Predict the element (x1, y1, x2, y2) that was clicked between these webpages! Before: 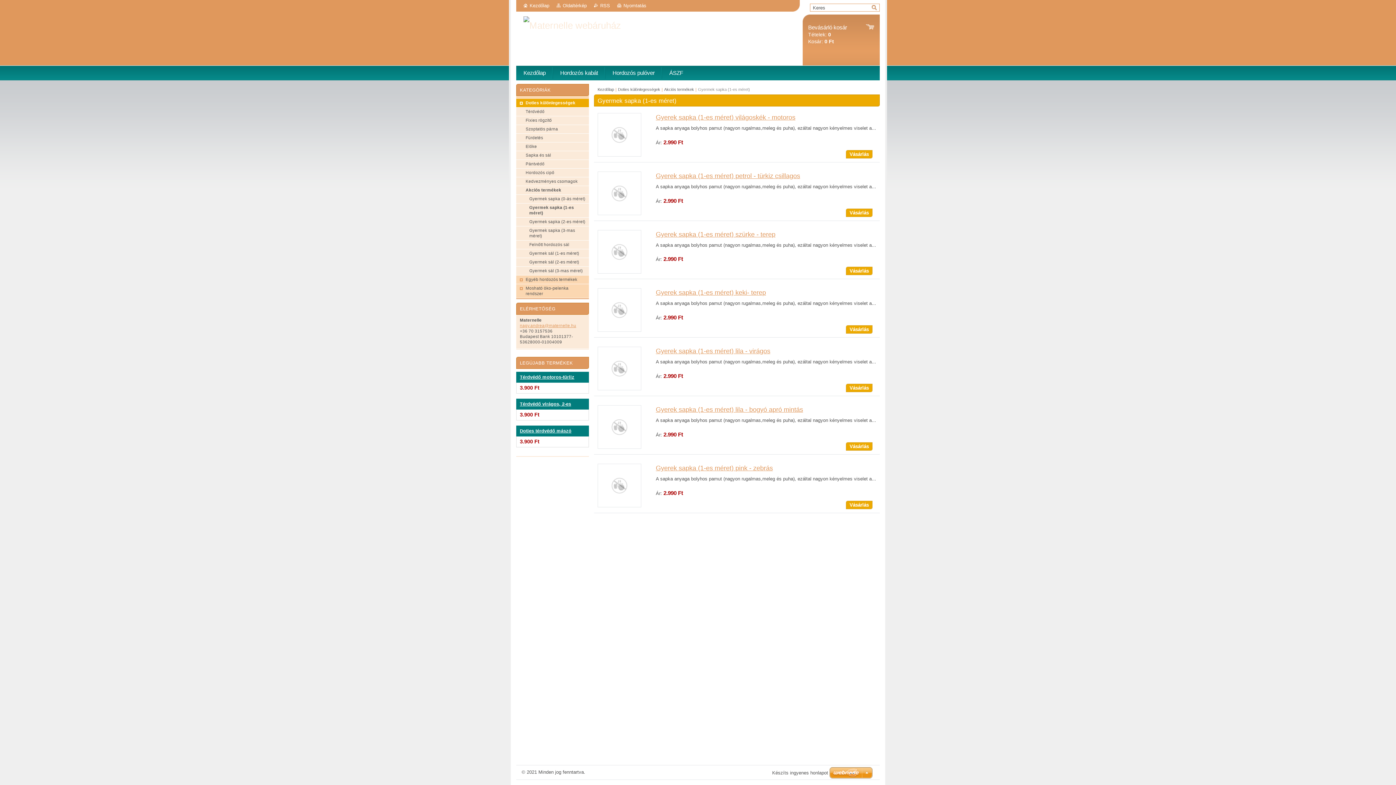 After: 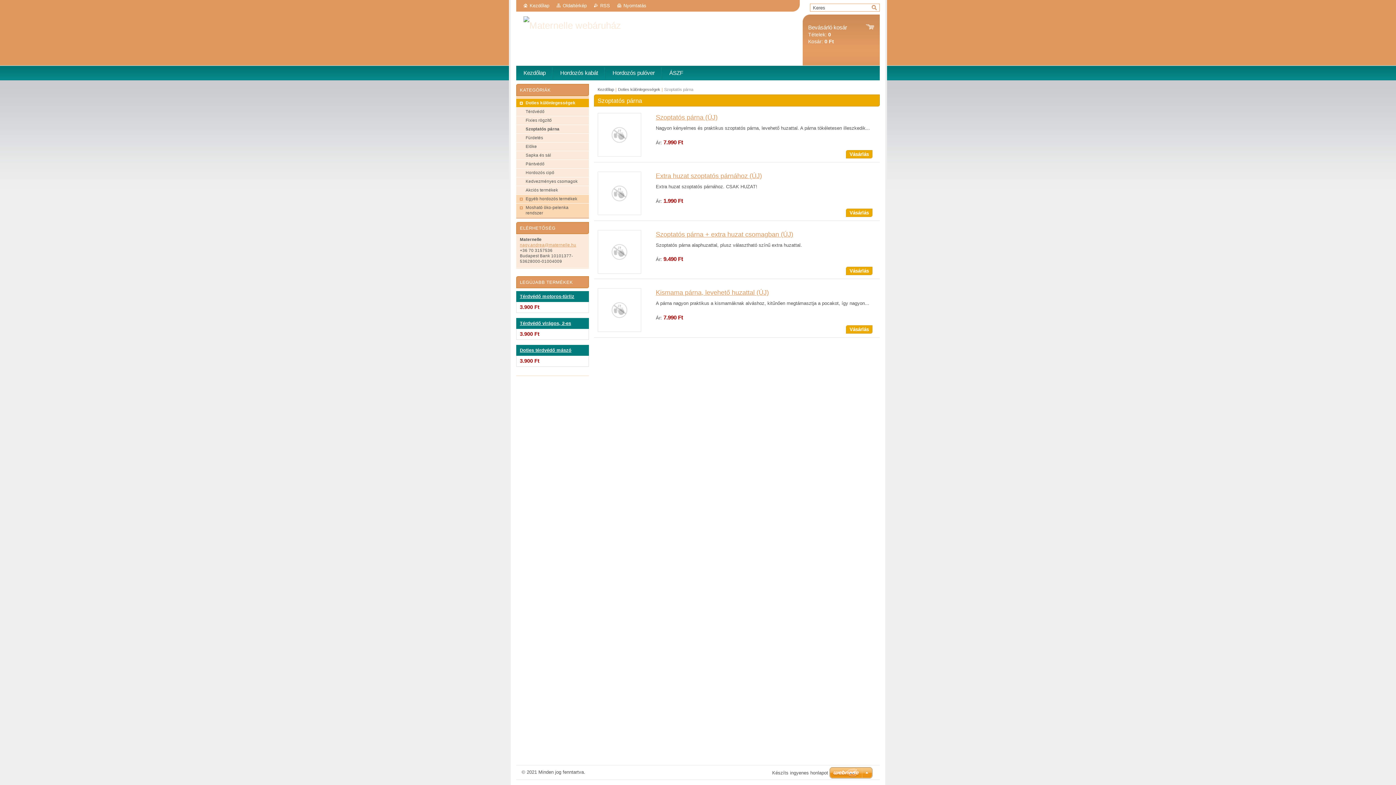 Action: label: Szoptatós párna bbox: (516, 125, 589, 133)